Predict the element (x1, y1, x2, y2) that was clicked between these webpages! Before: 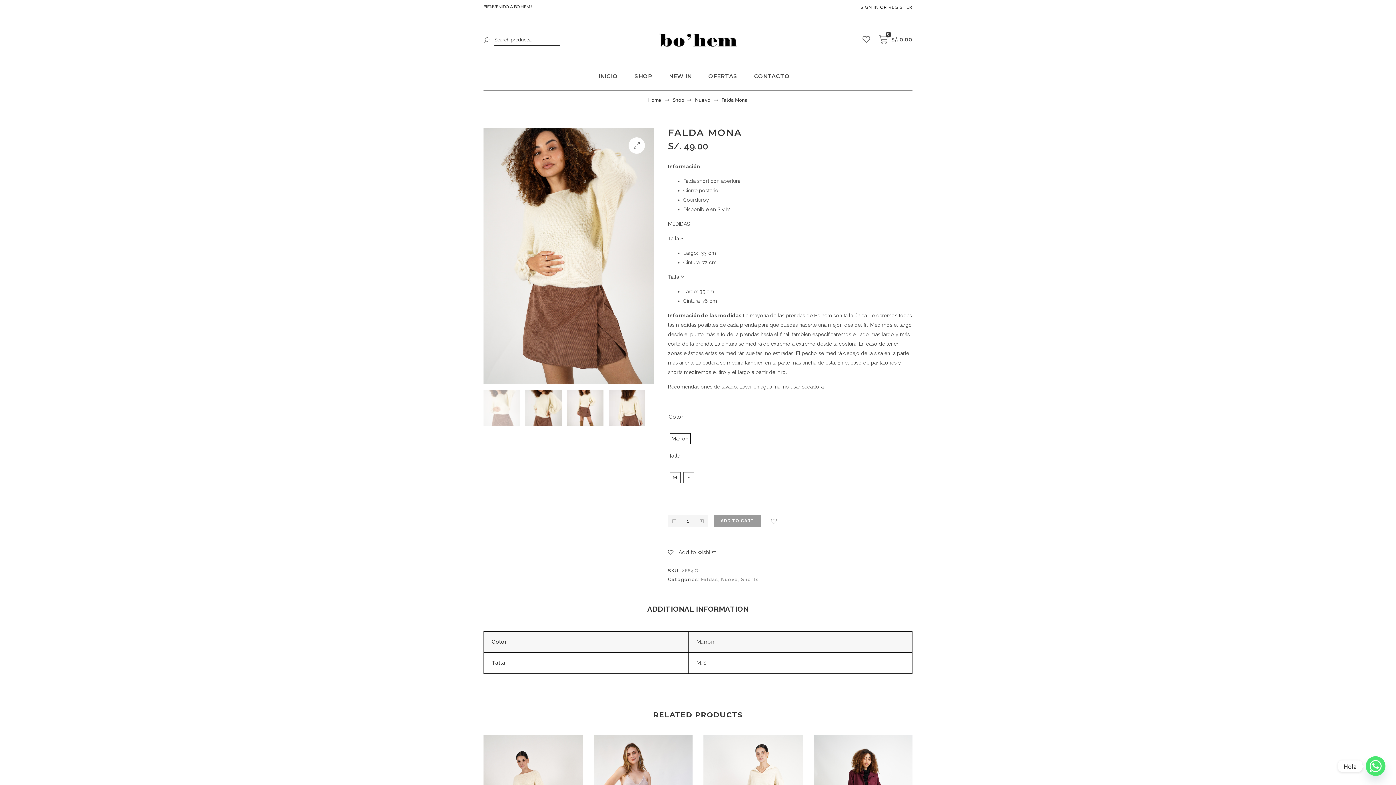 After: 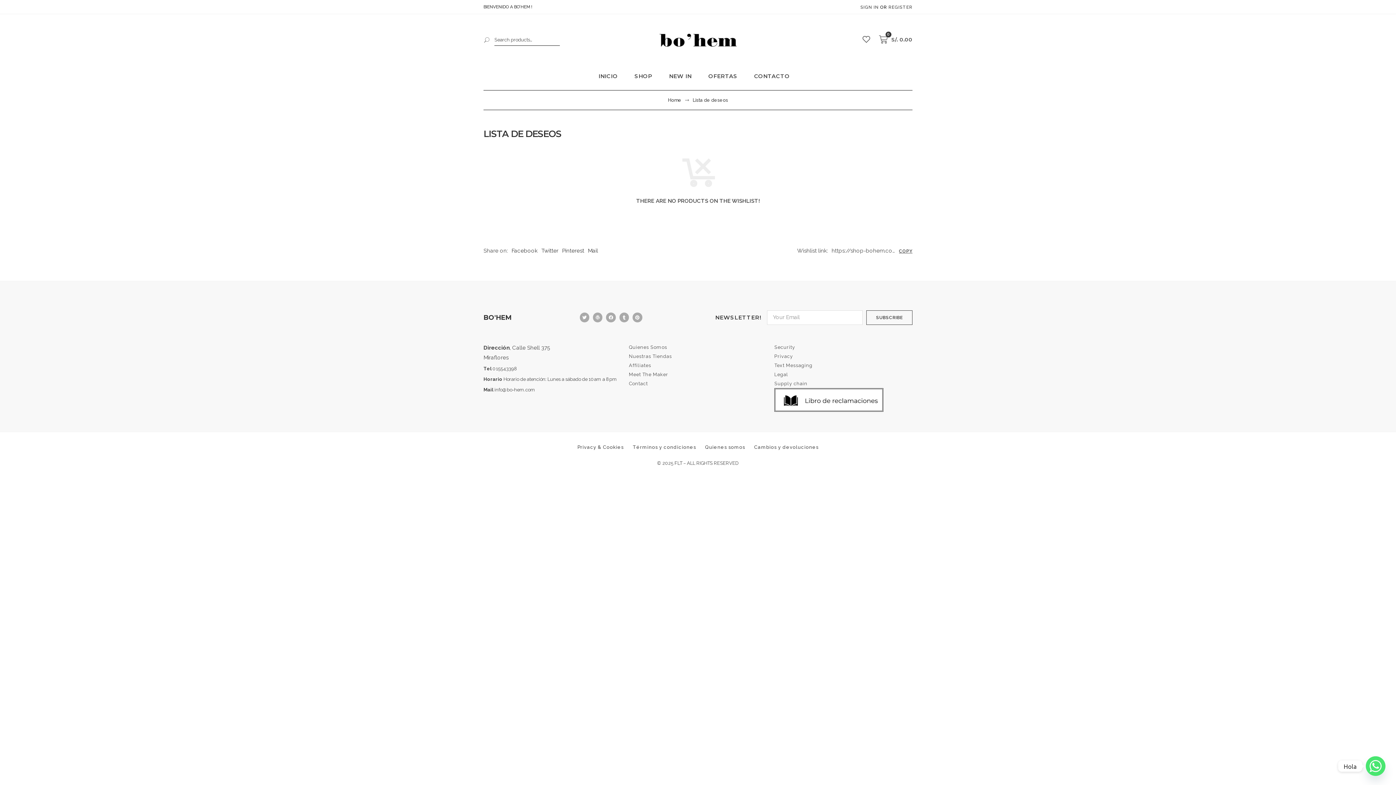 Action: bbox: (862, 34, 870, 44)